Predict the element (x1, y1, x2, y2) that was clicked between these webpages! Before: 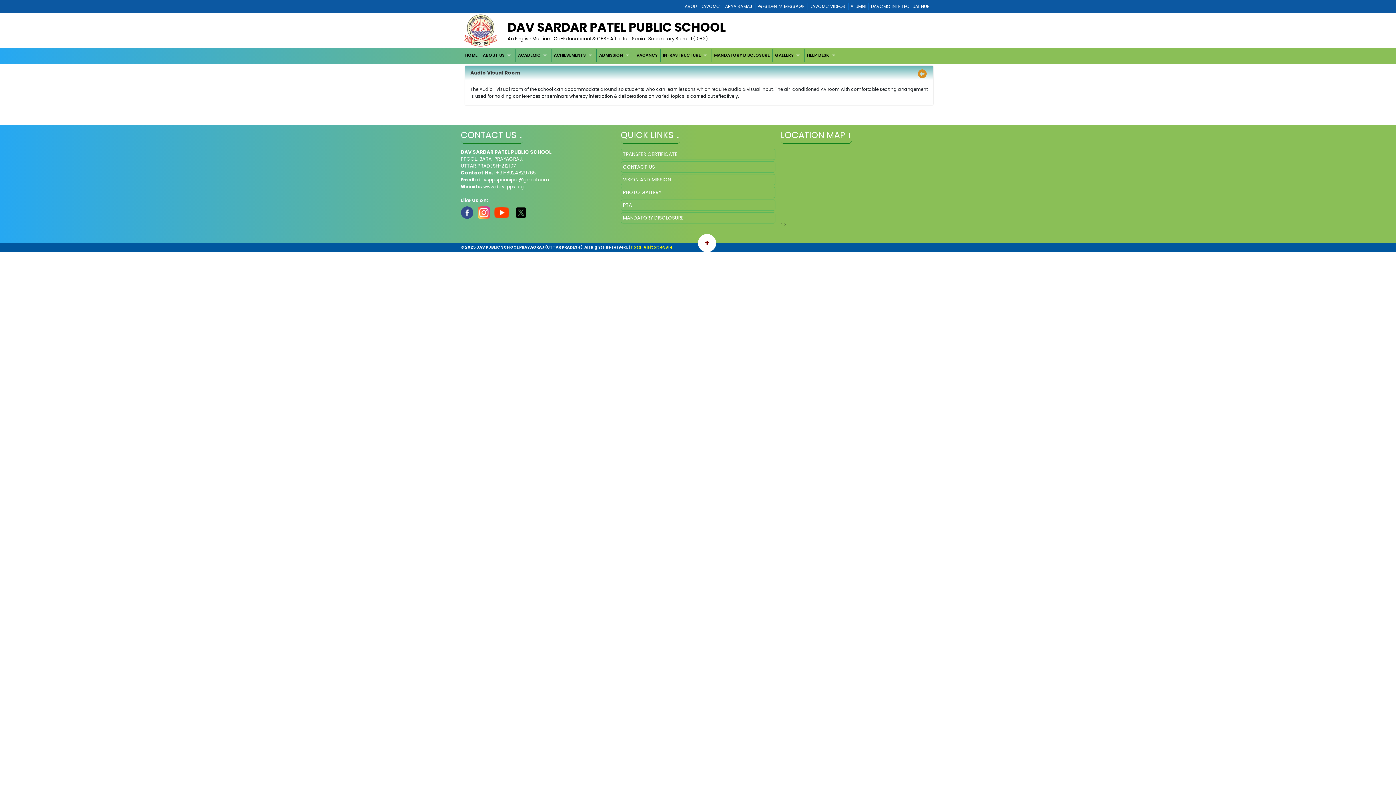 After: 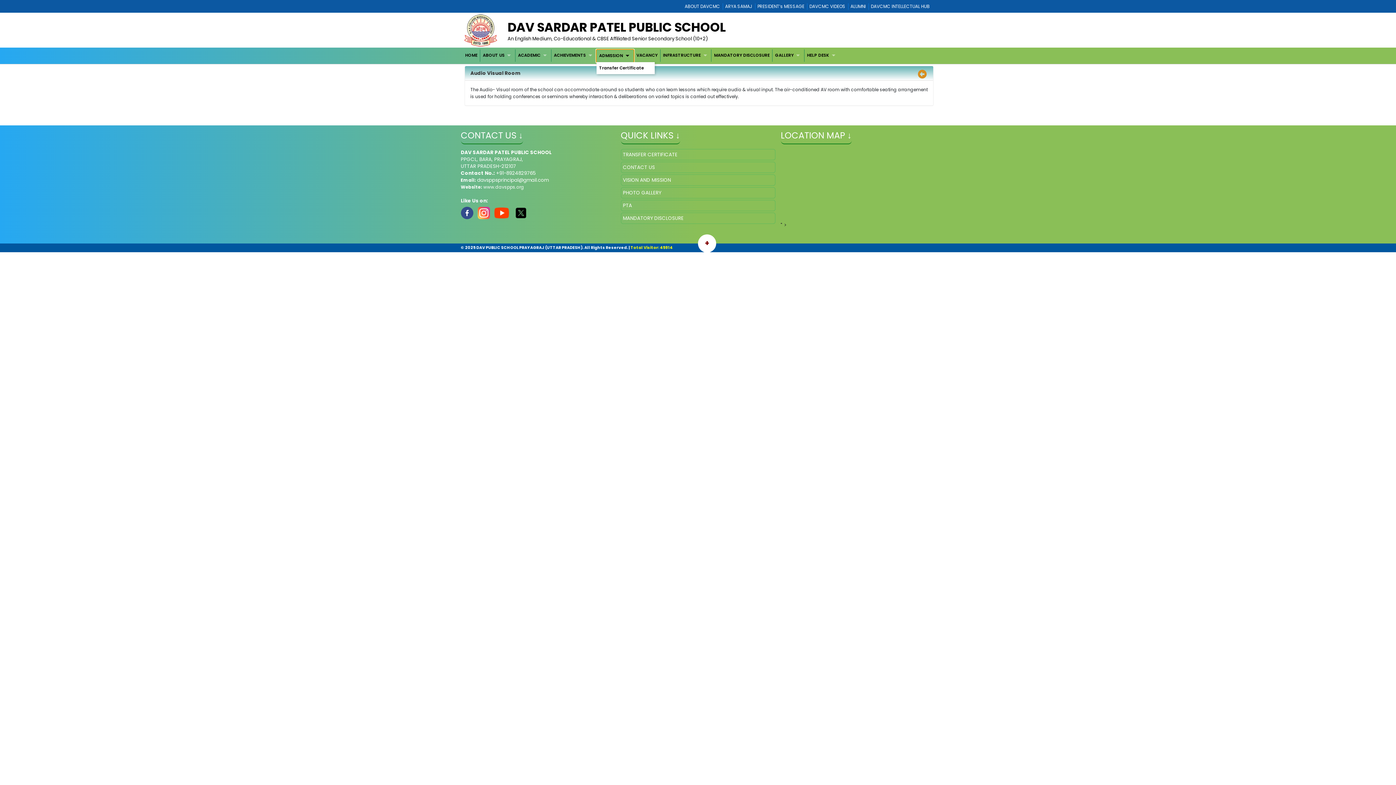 Action: label: ADMISSION bbox: (596, 49, 633, 61)